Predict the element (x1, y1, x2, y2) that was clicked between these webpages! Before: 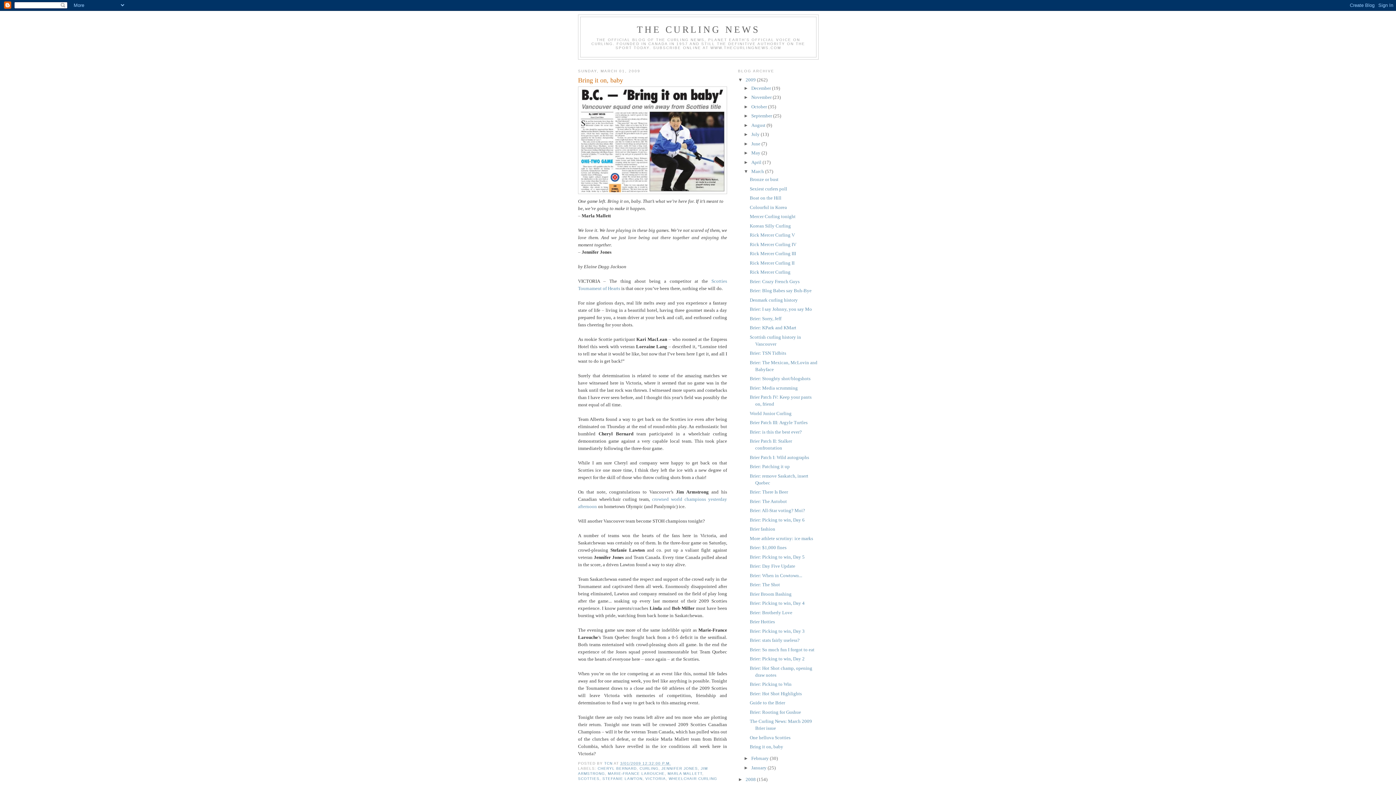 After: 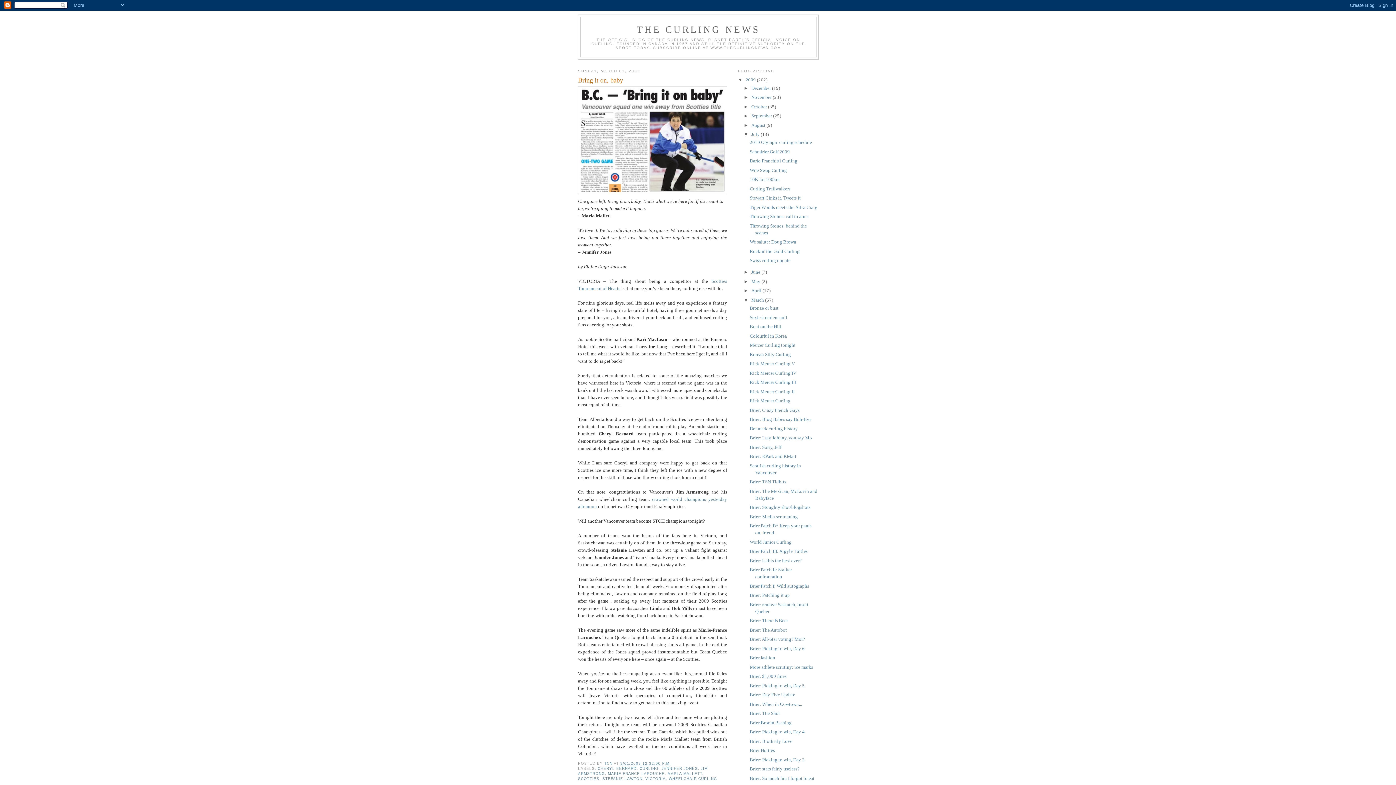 Action: bbox: (743, 131, 751, 137) label: ►  